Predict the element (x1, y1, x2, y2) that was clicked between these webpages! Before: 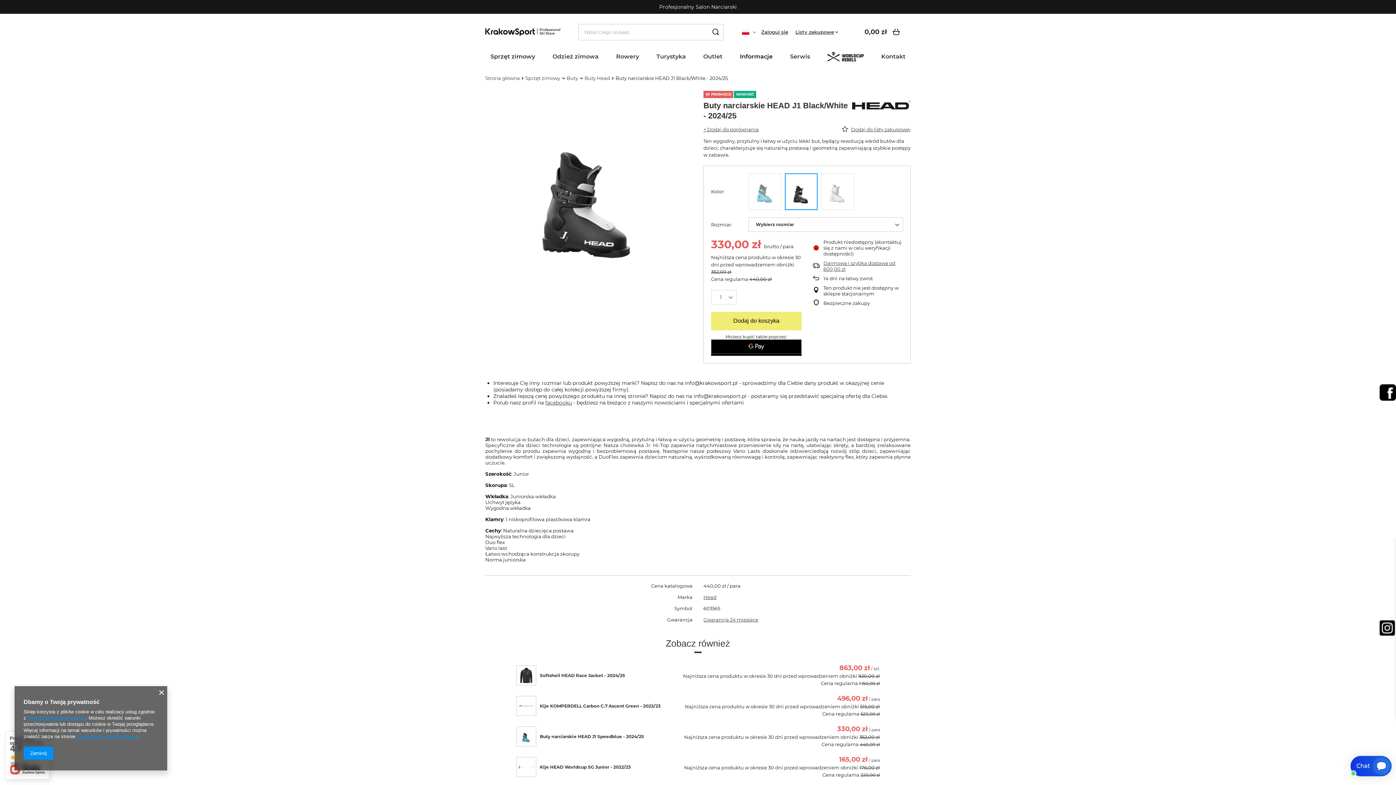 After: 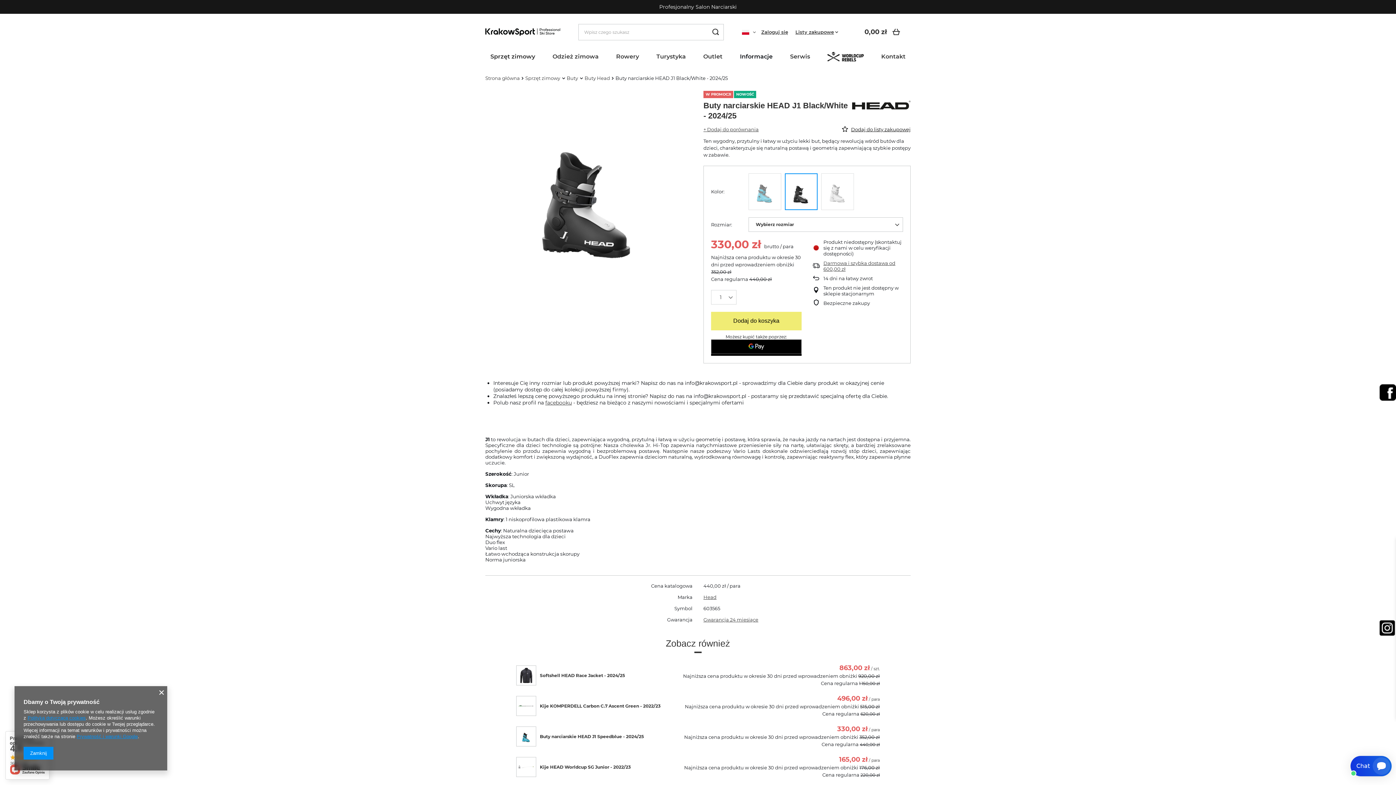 Action: bbox: (840, 126, 912, 132) label: Dodaj do listy zakupowej